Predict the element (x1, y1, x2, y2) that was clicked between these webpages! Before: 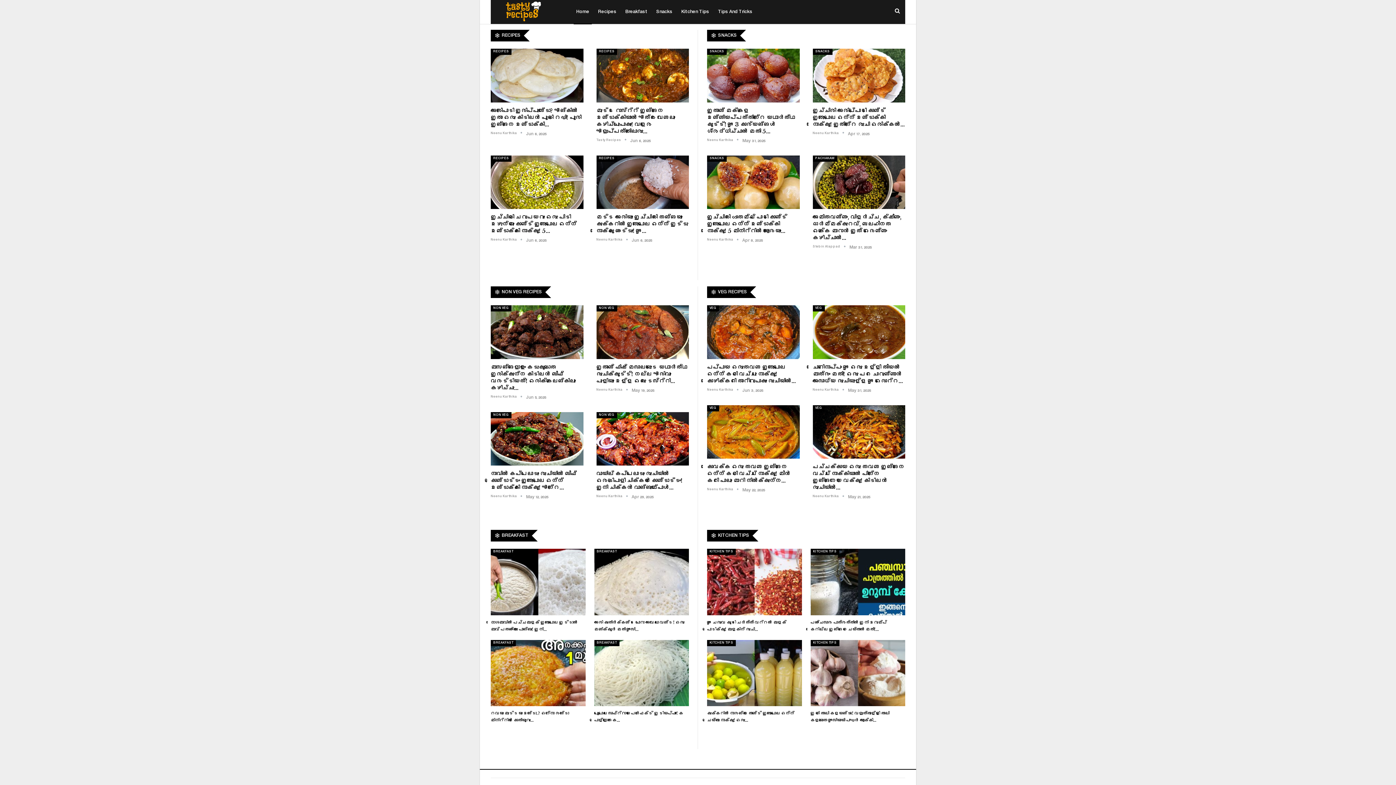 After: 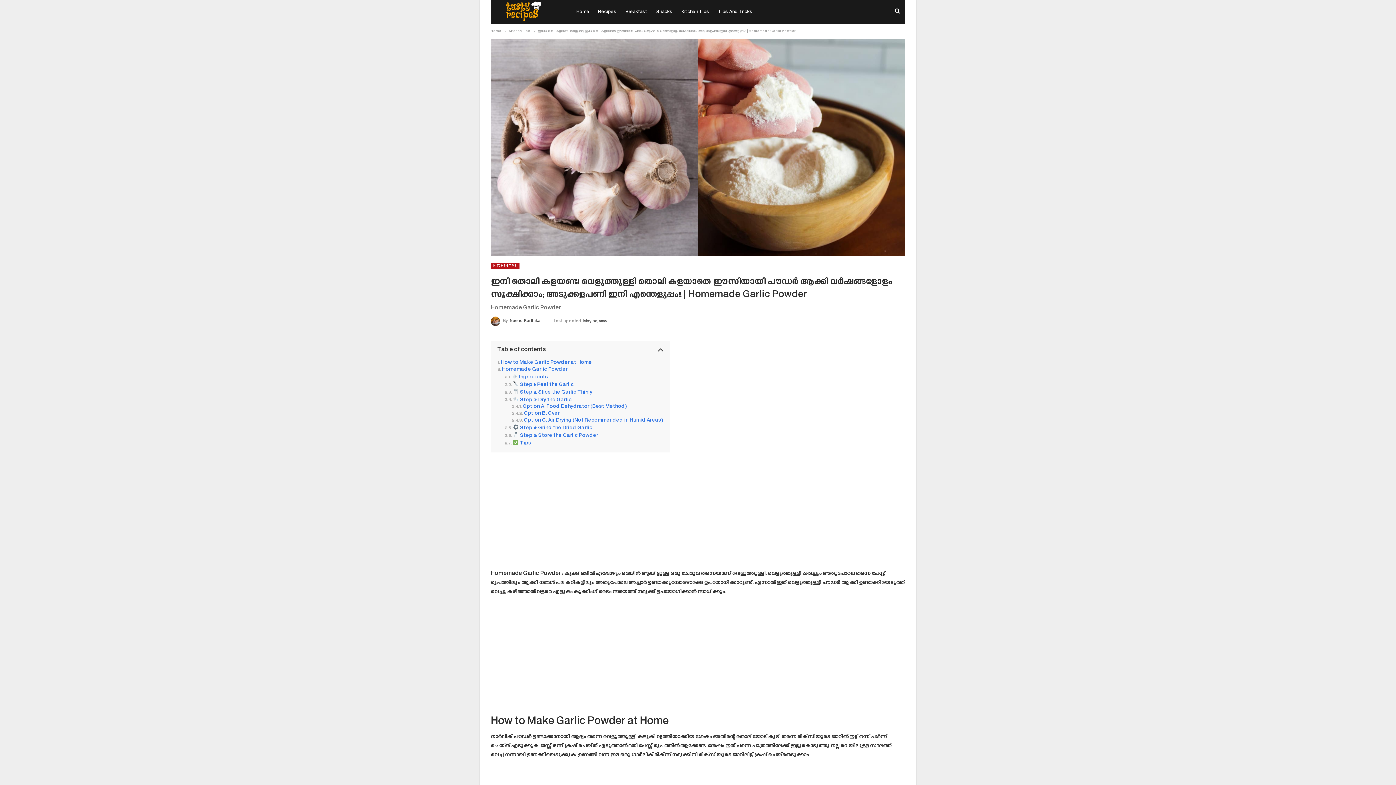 Action: bbox: (810, 640, 905, 706)